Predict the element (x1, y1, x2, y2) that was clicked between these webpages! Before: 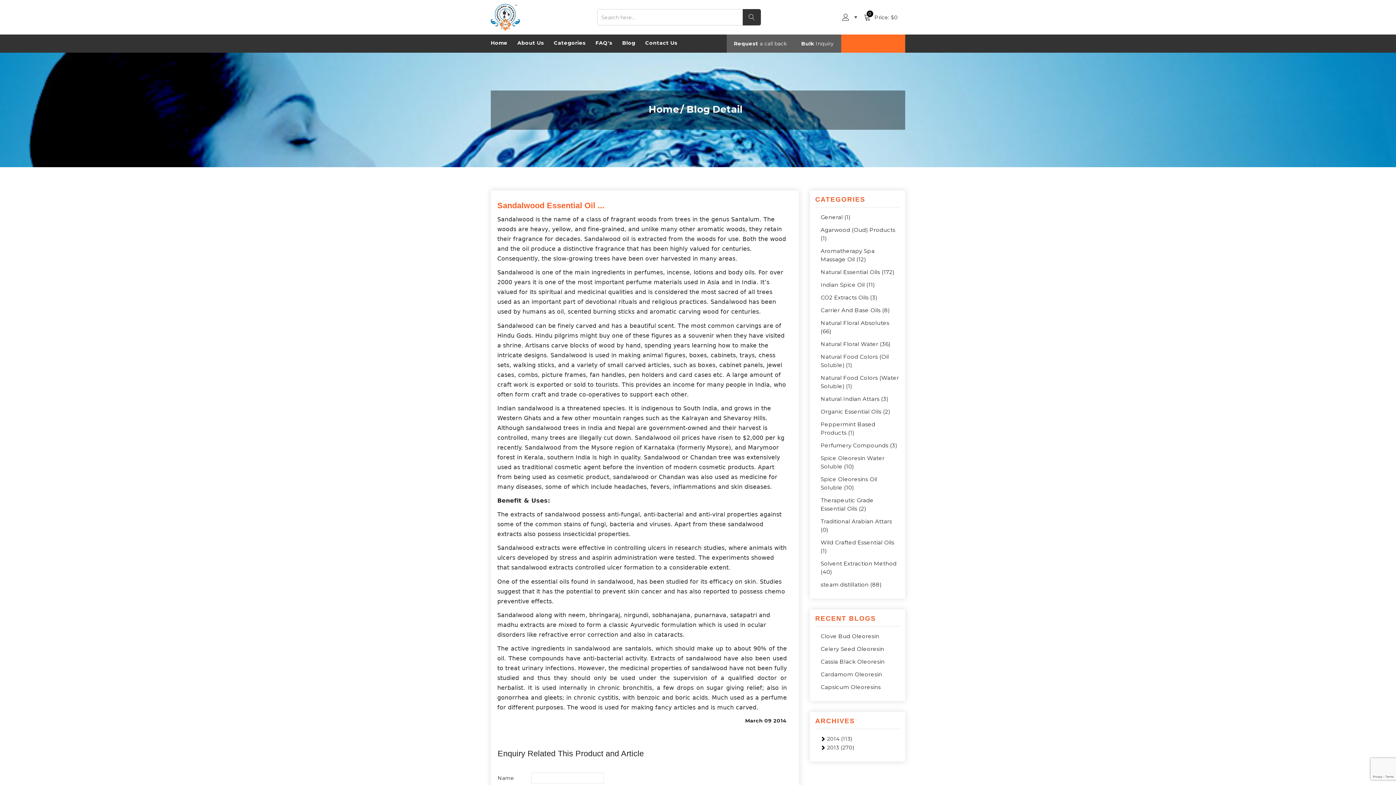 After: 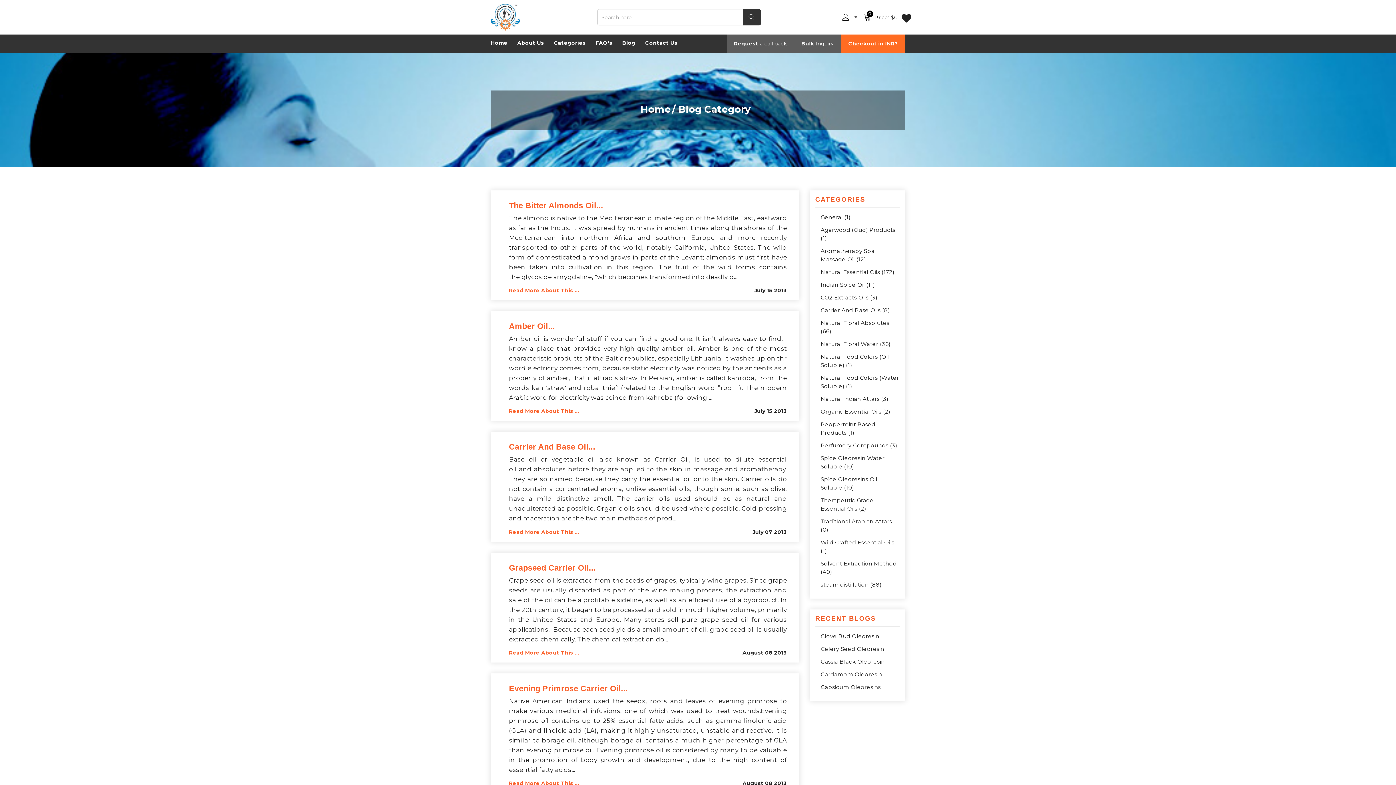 Action: label: Carrier And Base Oils (8) bbox: (820, 306, 890, 313)